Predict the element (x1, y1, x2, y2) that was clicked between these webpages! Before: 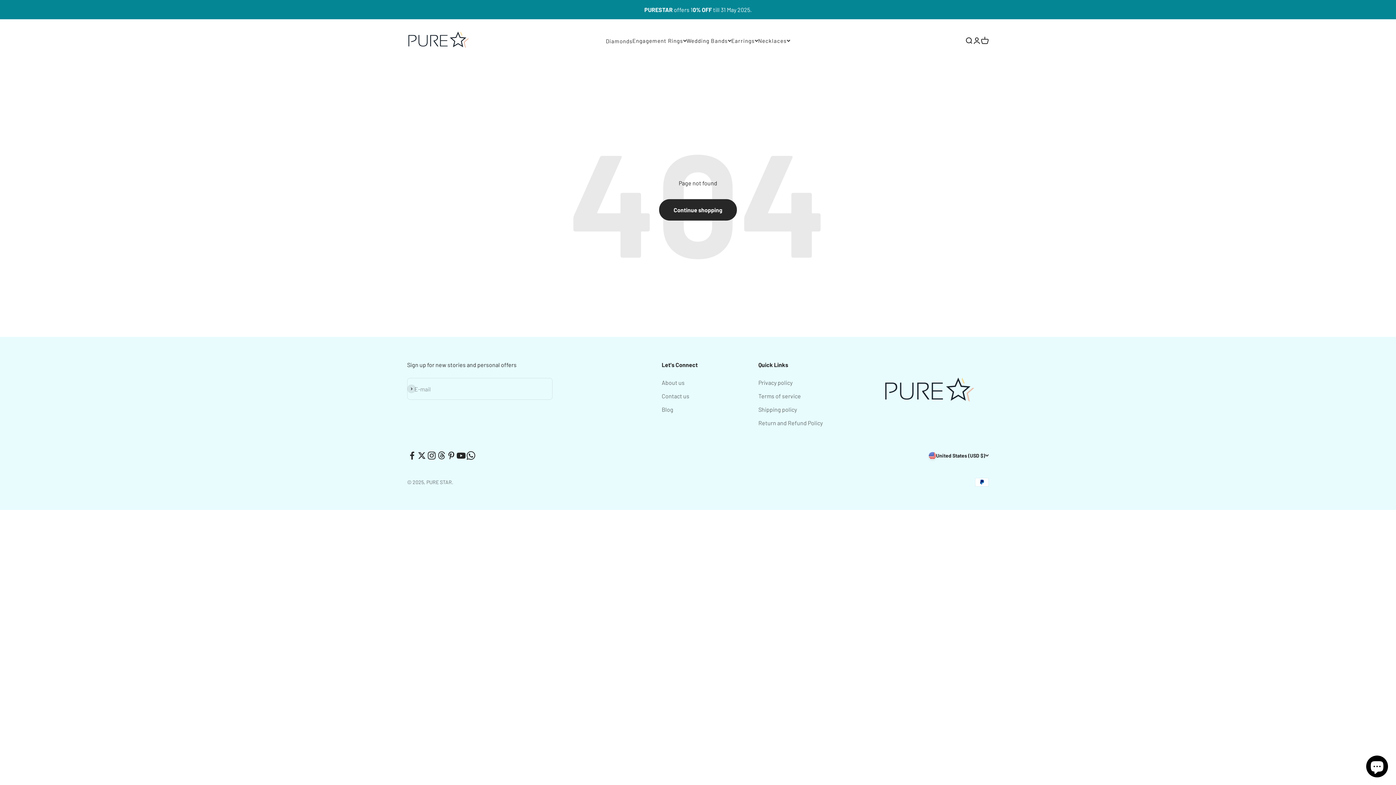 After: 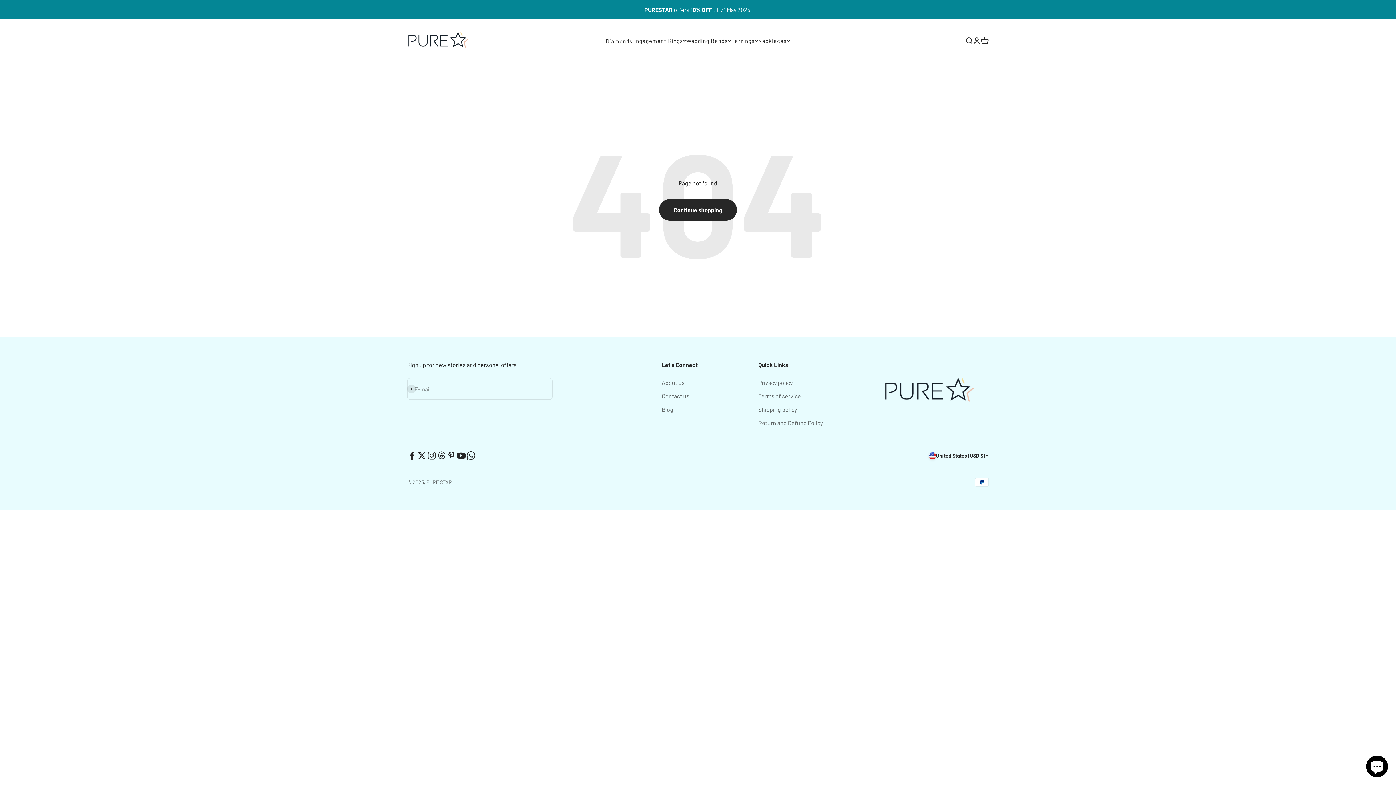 Action: label: Follow on Threads bbox: (436, 451, 446, 460)